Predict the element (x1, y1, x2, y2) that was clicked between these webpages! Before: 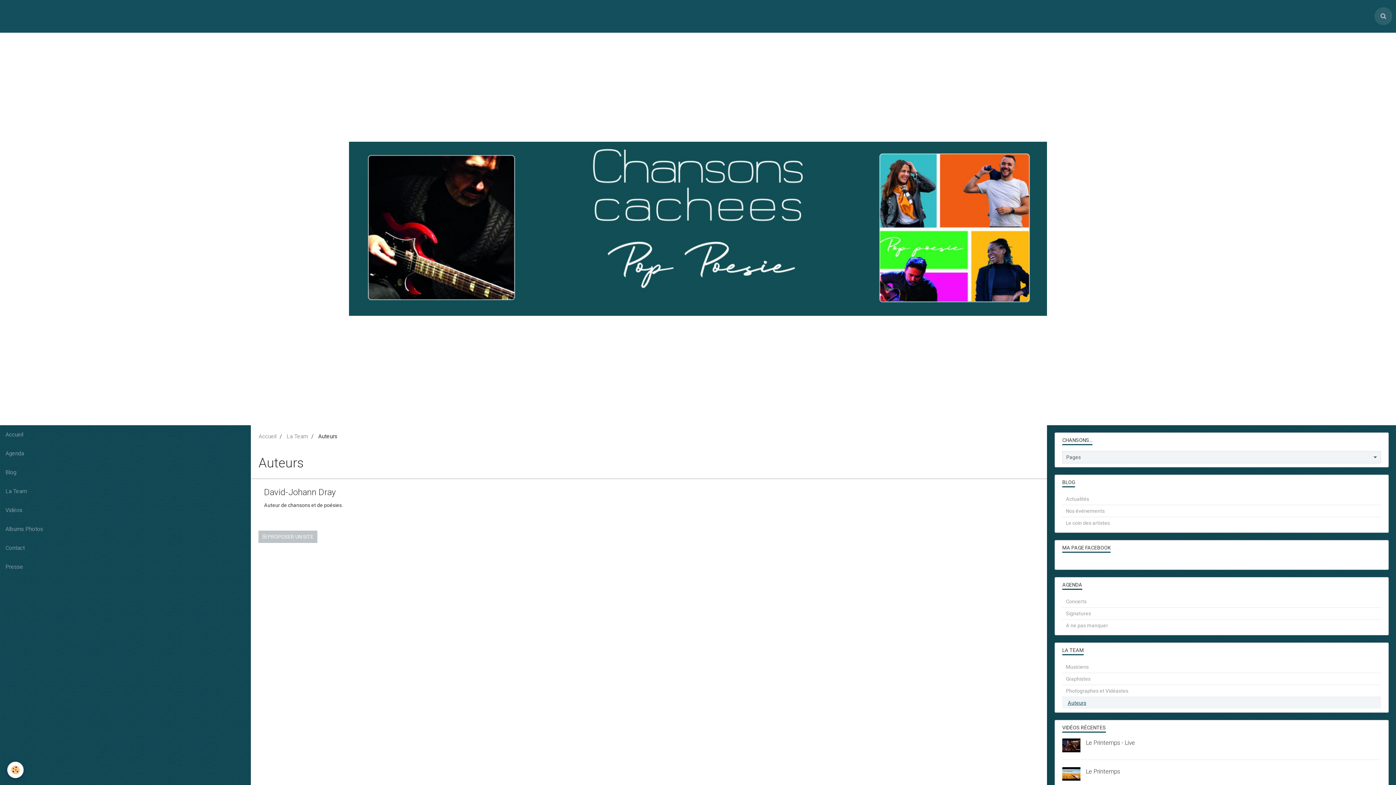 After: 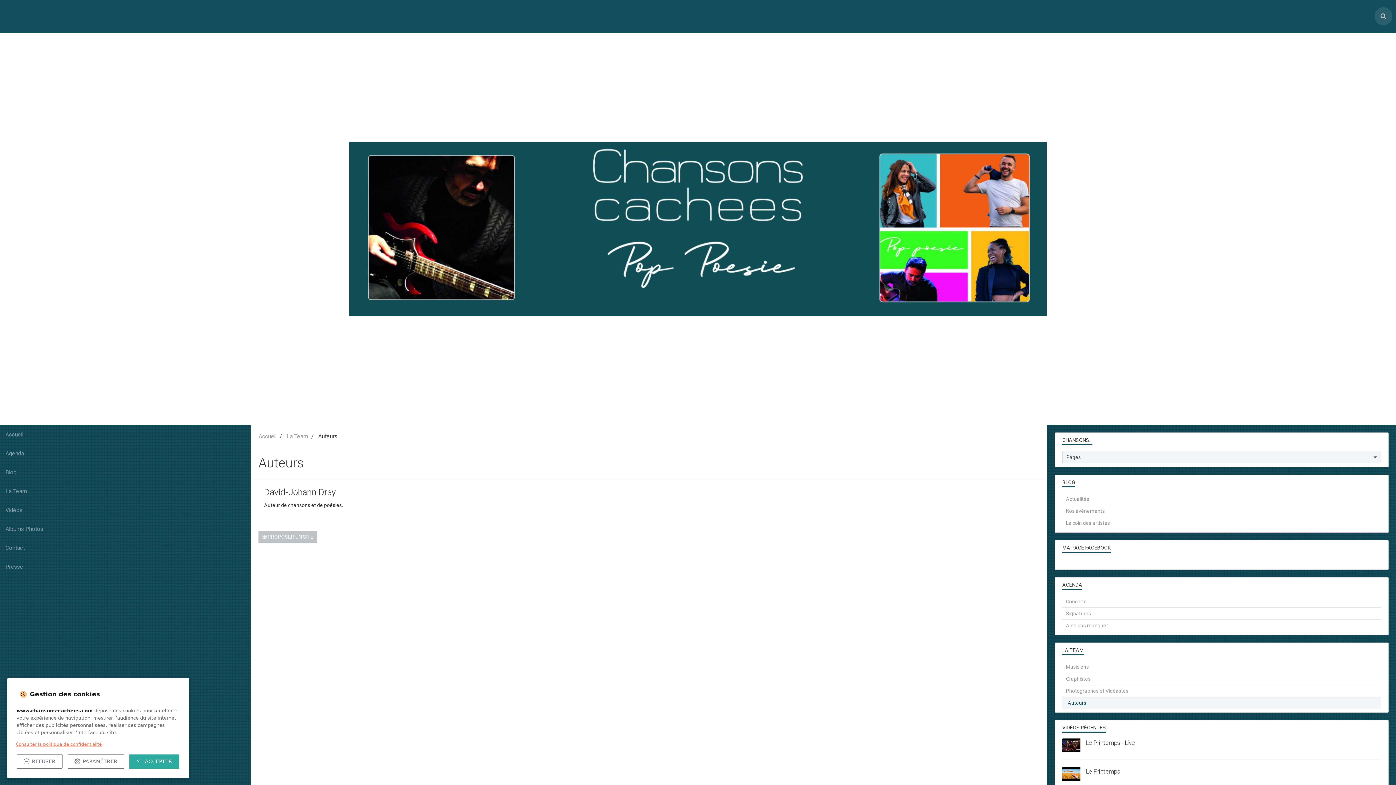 Action: label: Cookie bbox: (7, 762, 23, 778)